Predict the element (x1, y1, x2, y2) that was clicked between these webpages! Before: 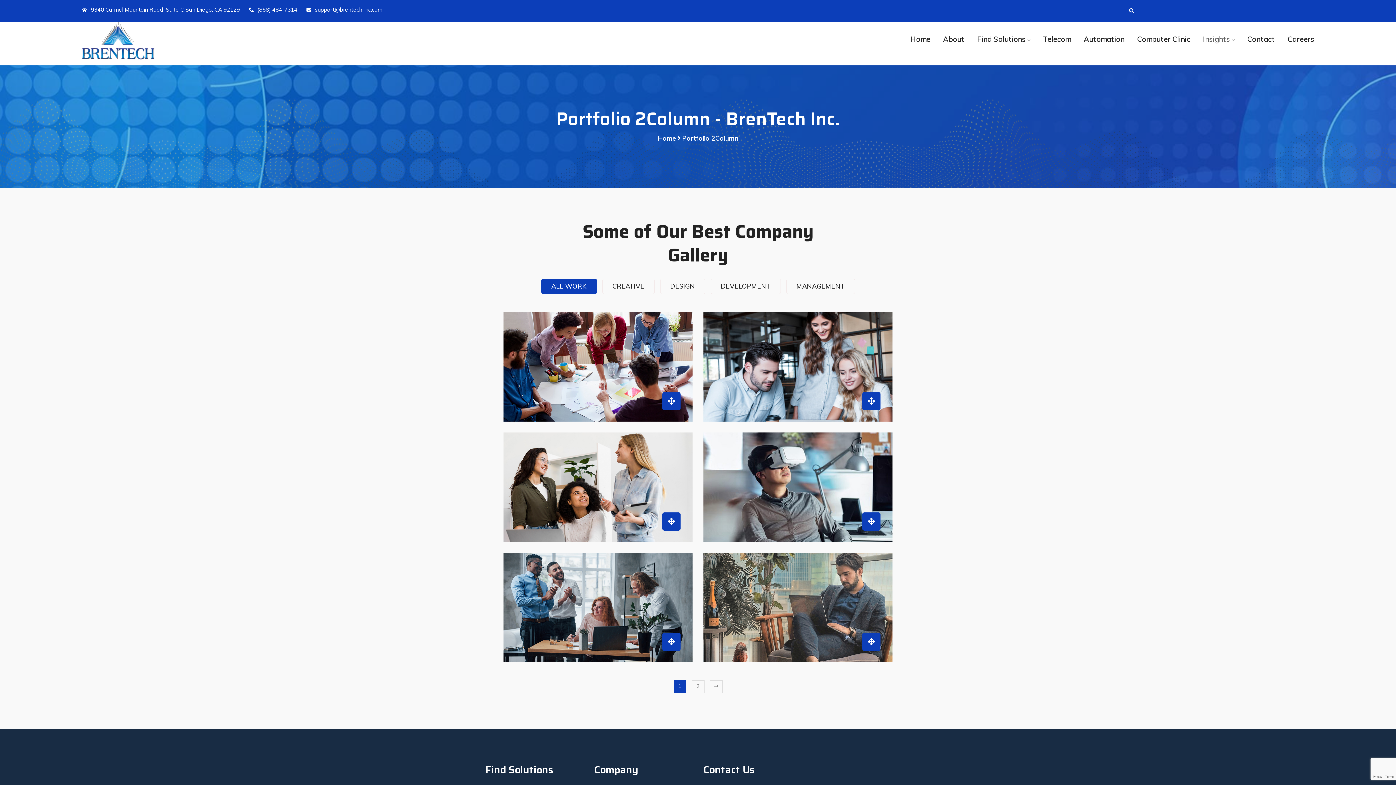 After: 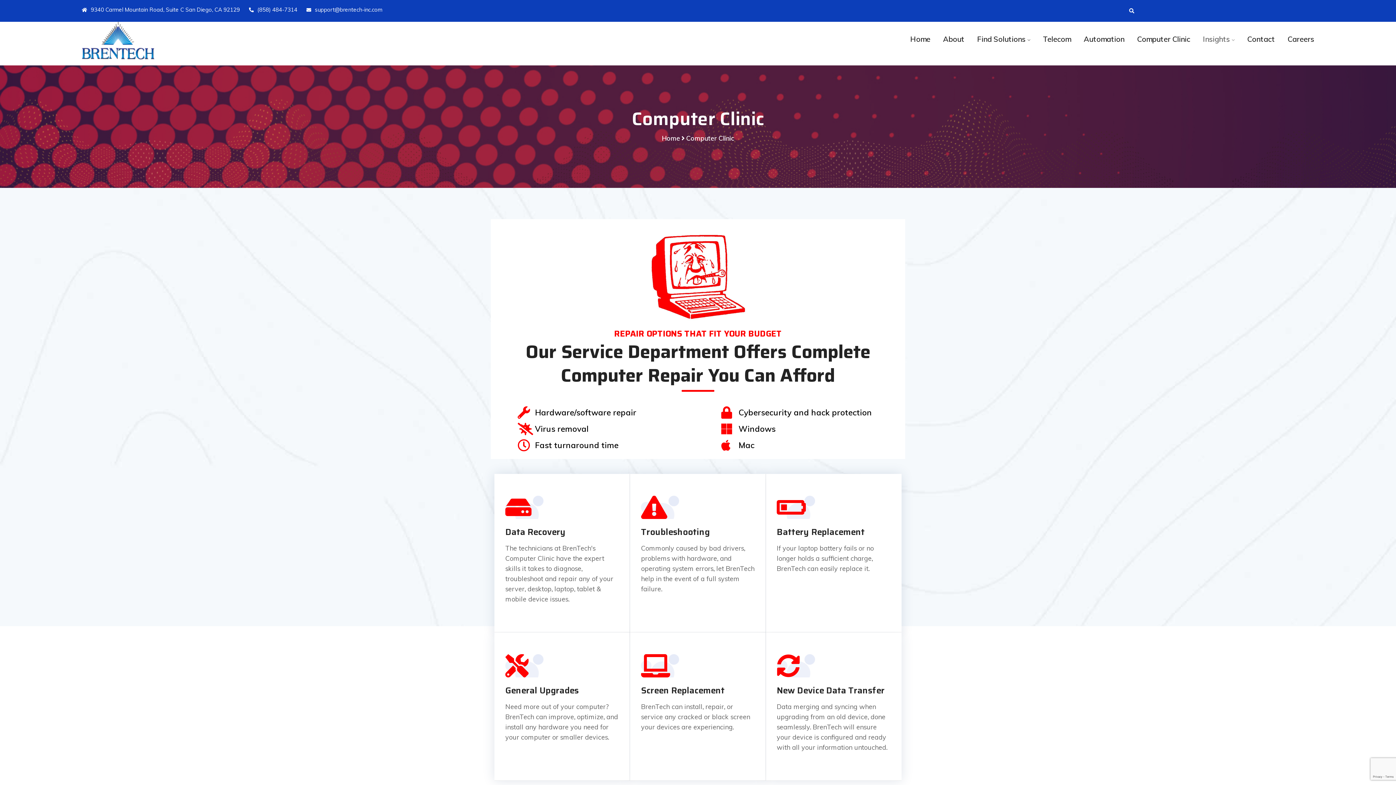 Action: label: Computer Clinic bbox: (1137, 33, 1190, 45)